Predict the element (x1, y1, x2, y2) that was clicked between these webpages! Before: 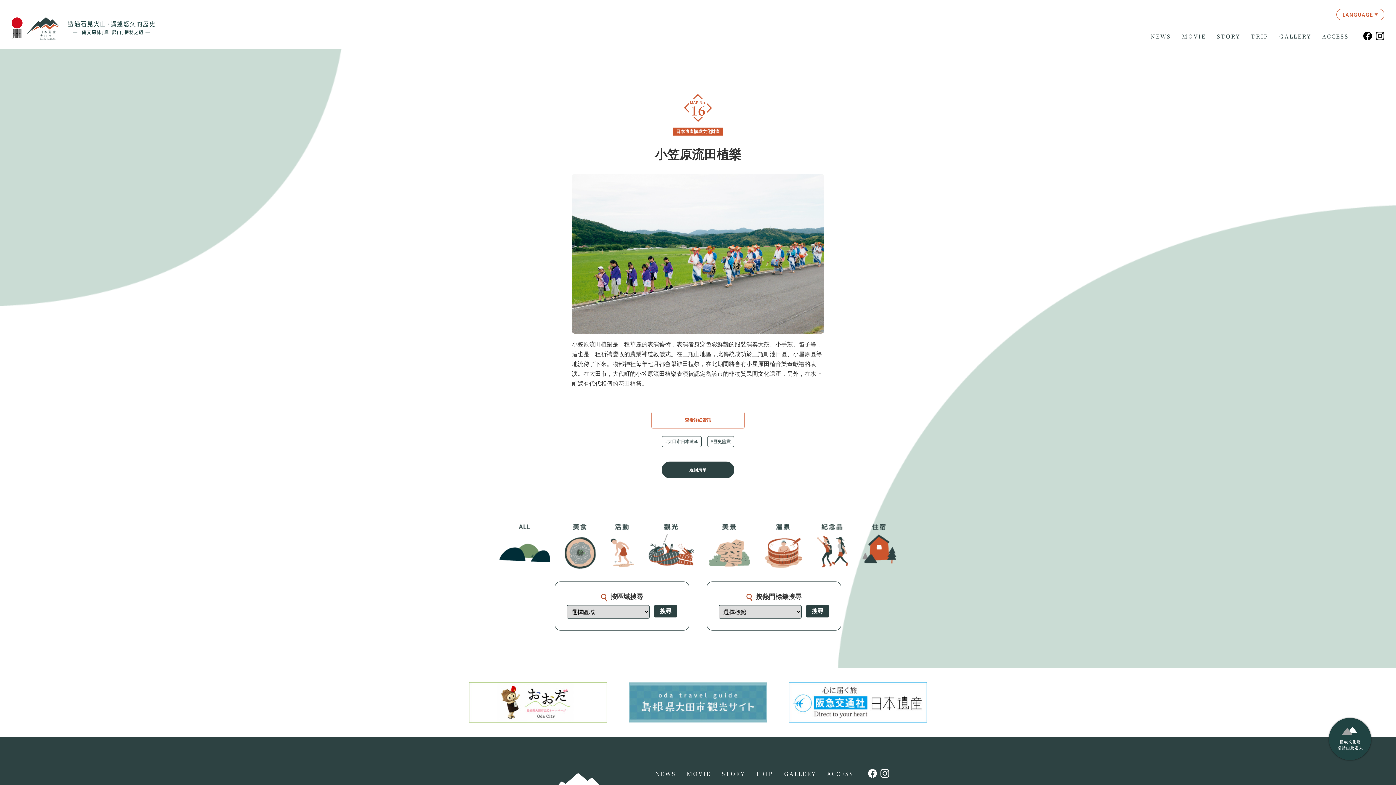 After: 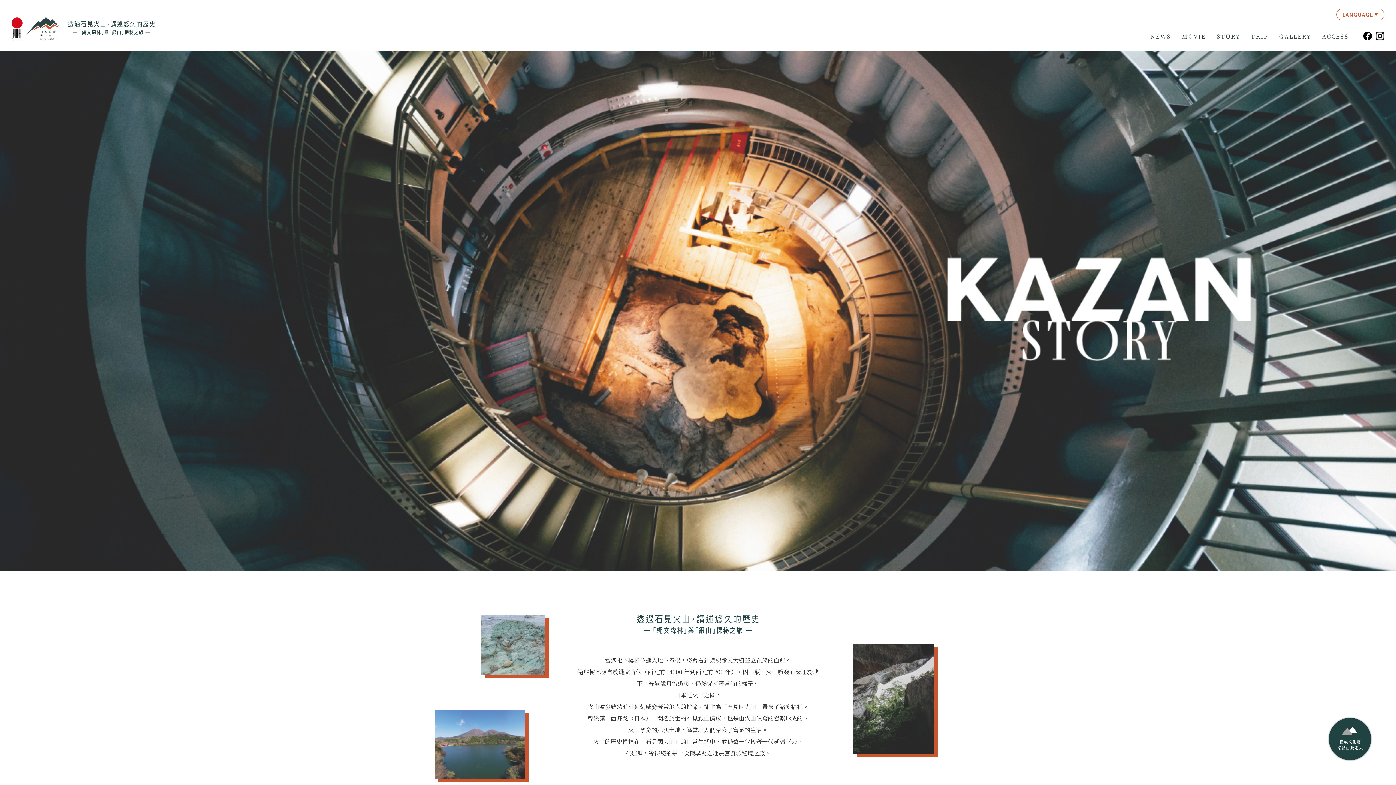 Action: label: STORY bbox: (721, 770, 745, 777)